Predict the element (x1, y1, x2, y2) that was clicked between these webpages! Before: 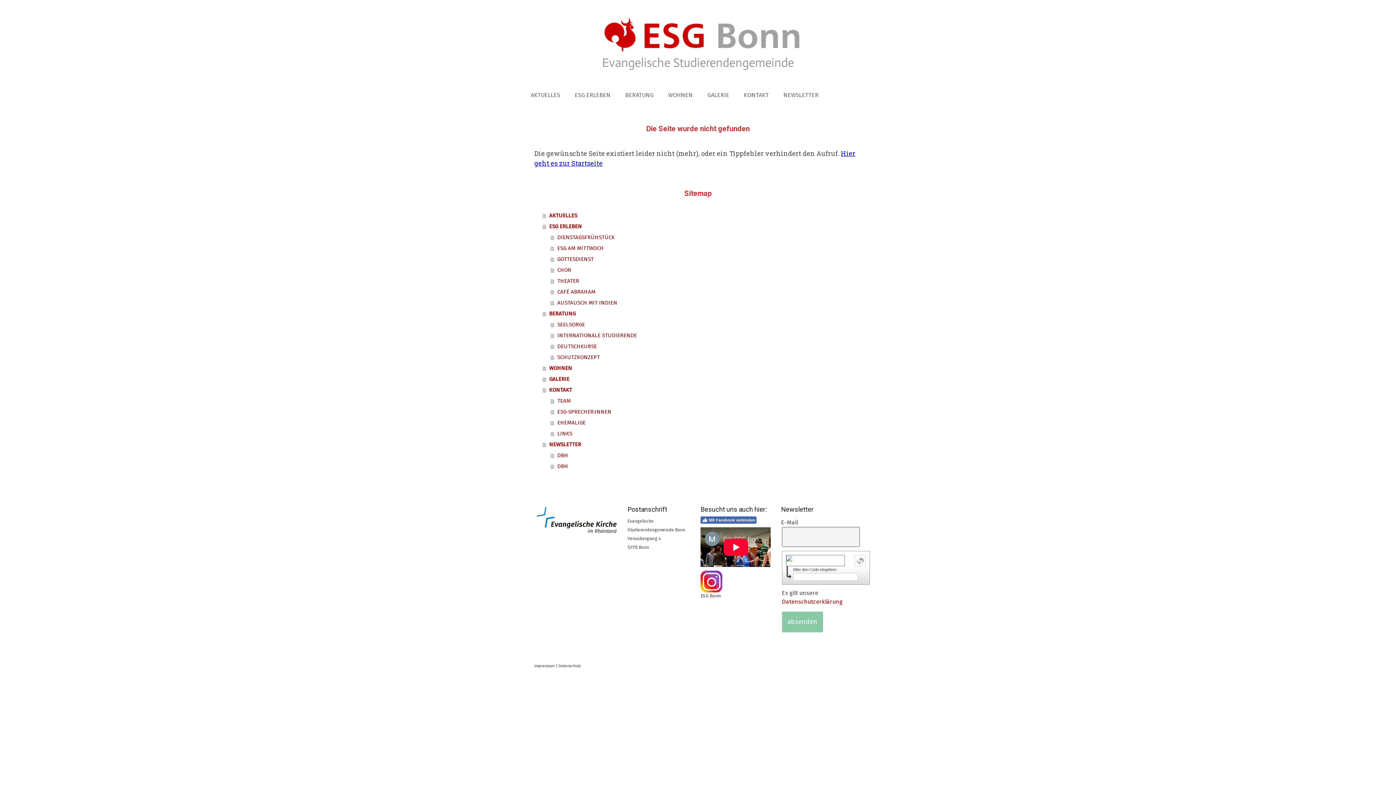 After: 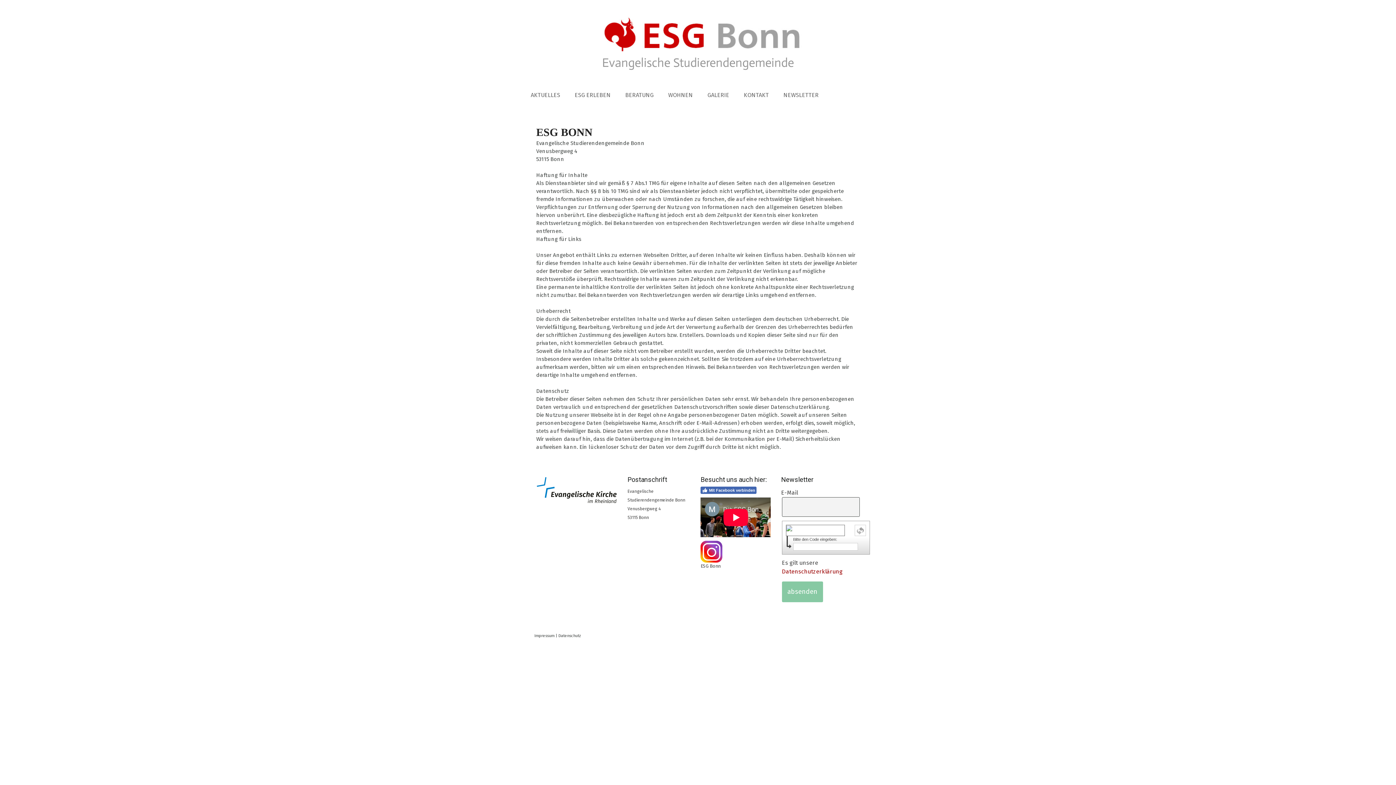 Action: label: Impressum bbox: (534, 663, 554, 668)